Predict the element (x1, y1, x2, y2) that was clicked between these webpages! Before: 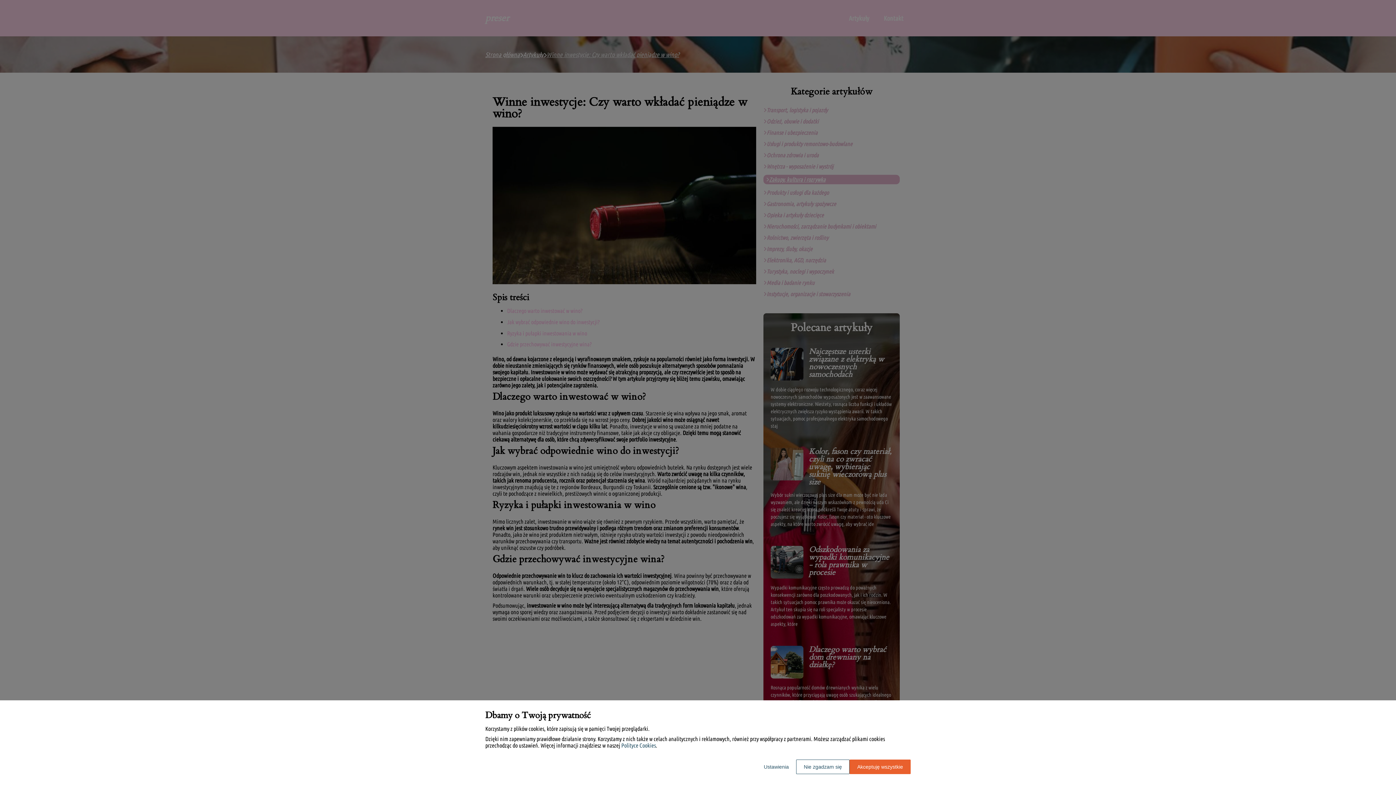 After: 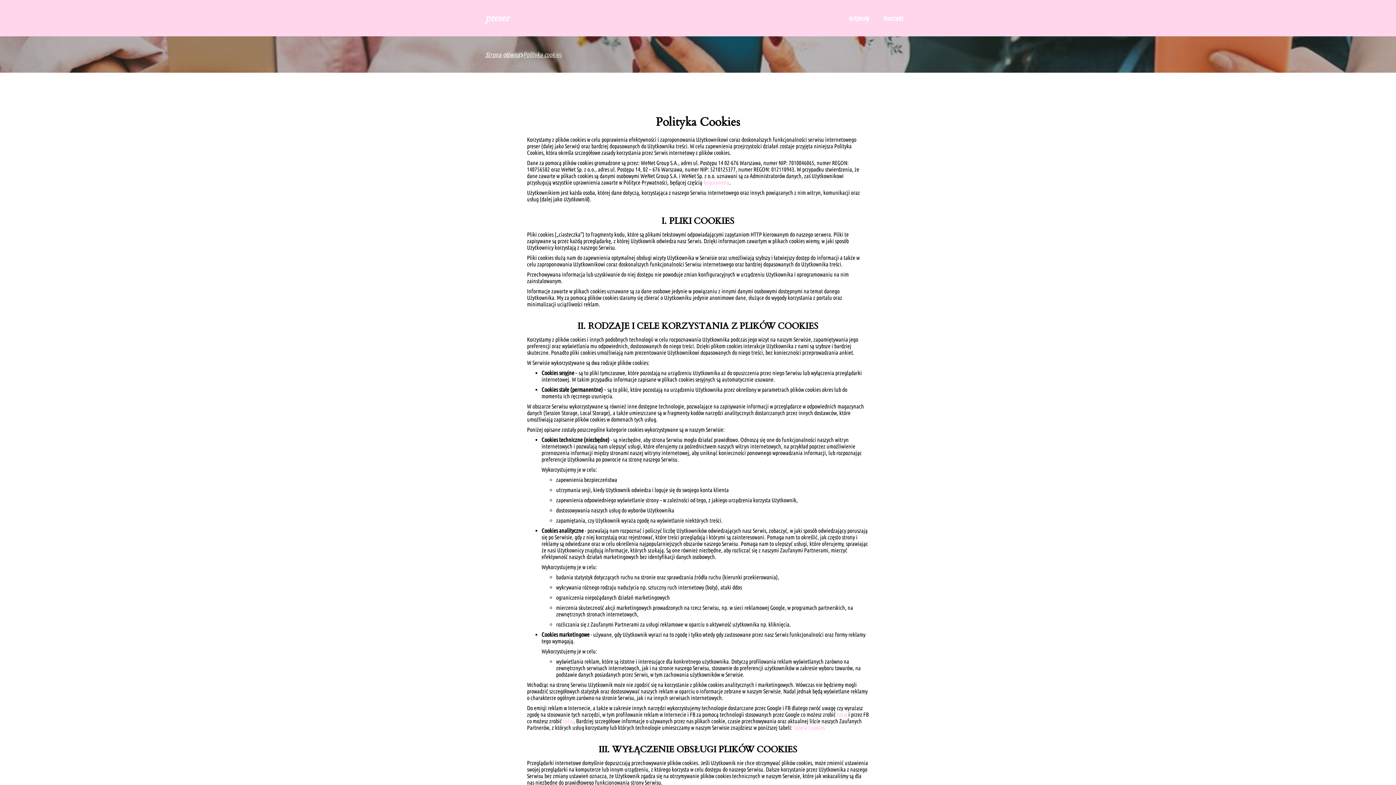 Action: label: Polityce Cookies bbox: (621, 742, 656, 749)